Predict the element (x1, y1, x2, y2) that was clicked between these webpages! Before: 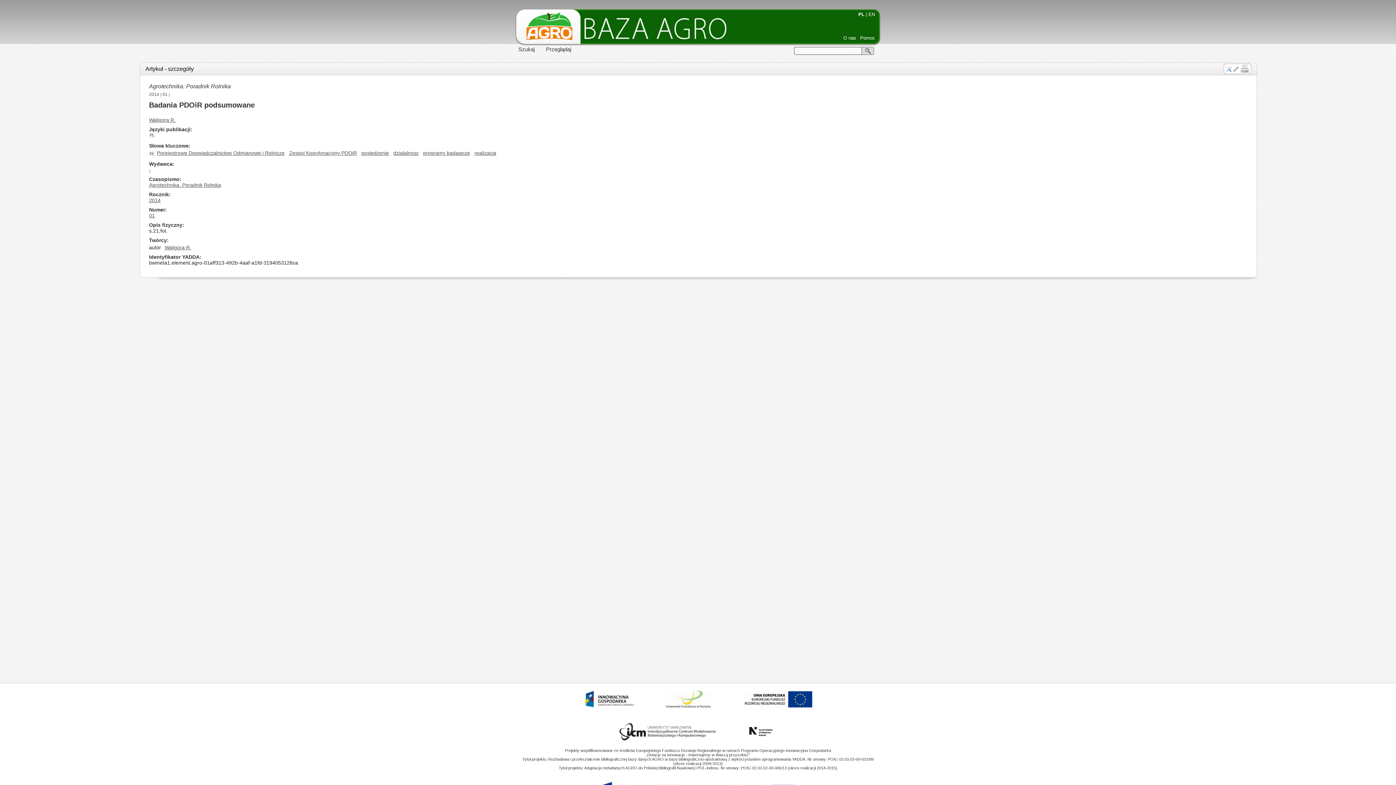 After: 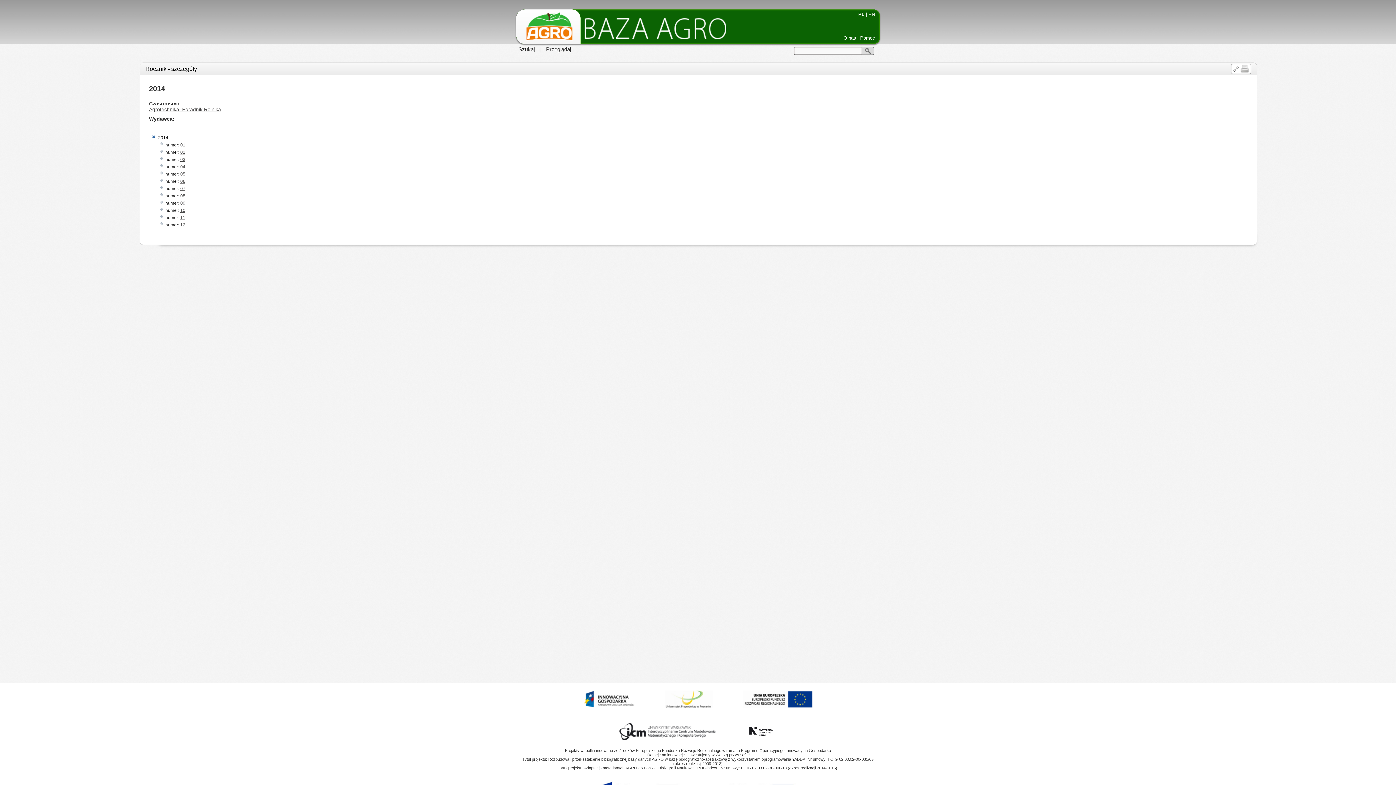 Action: bbox: (149, 197, 160, 203) label: 2014